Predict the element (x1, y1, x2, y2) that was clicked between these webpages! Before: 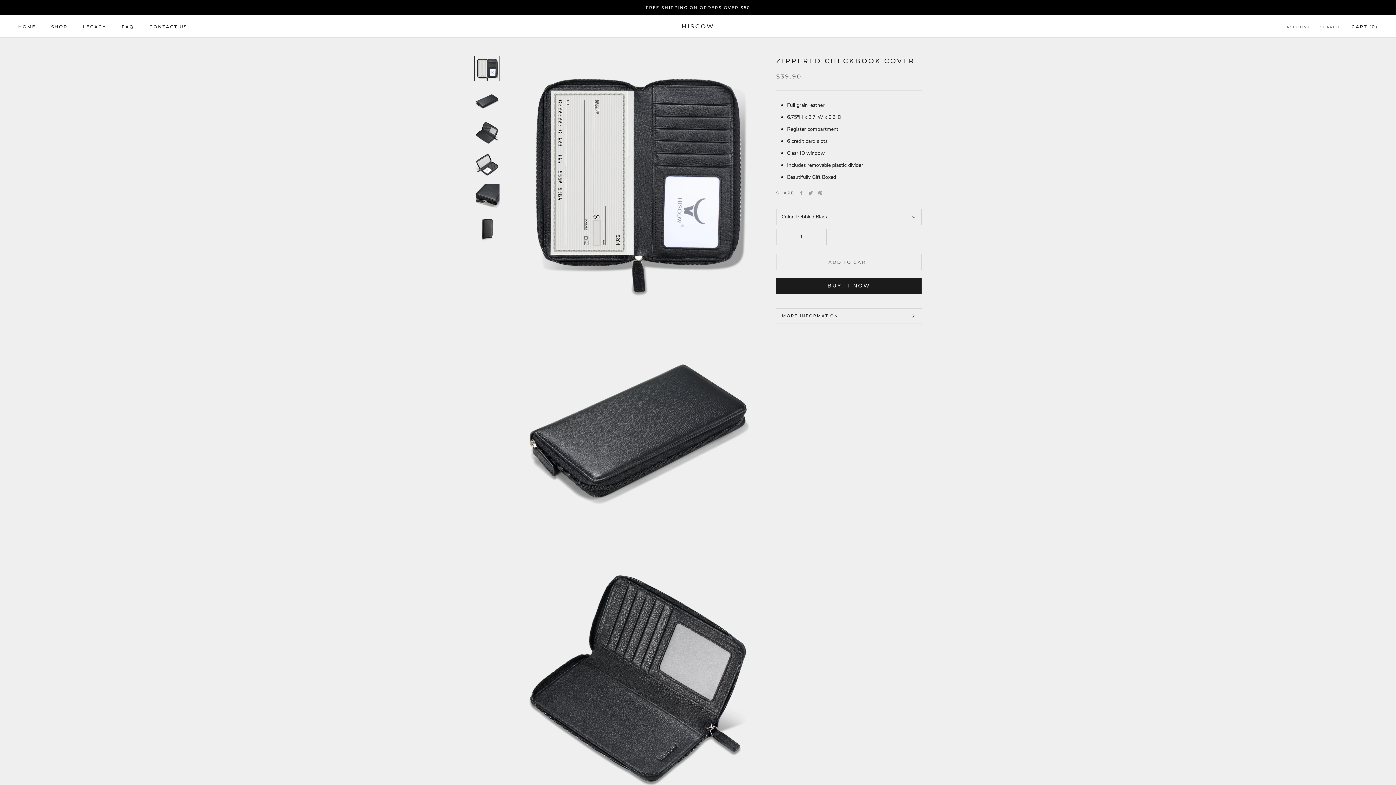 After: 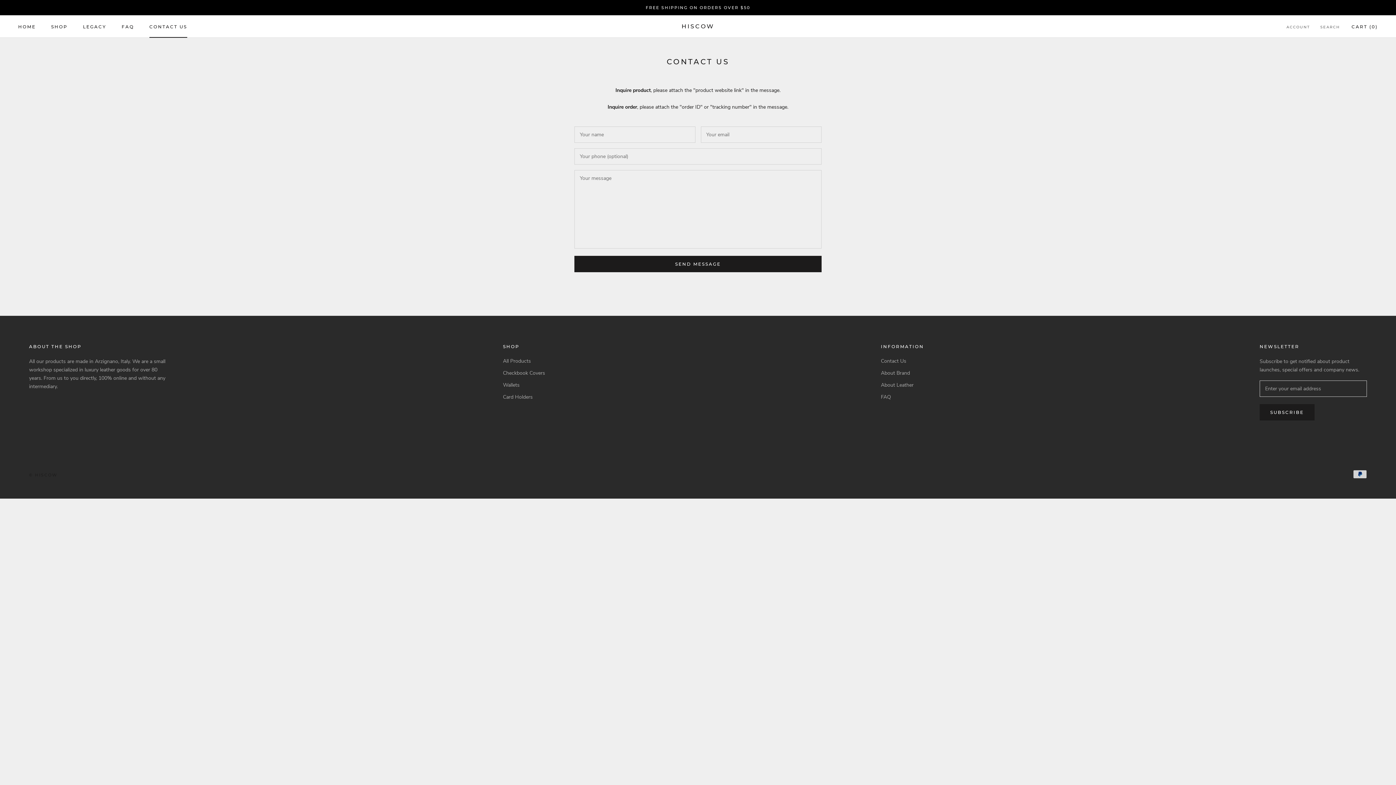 Action: label: CONTACT US
CONTACT US bbox: (149, 23, 187, 29)